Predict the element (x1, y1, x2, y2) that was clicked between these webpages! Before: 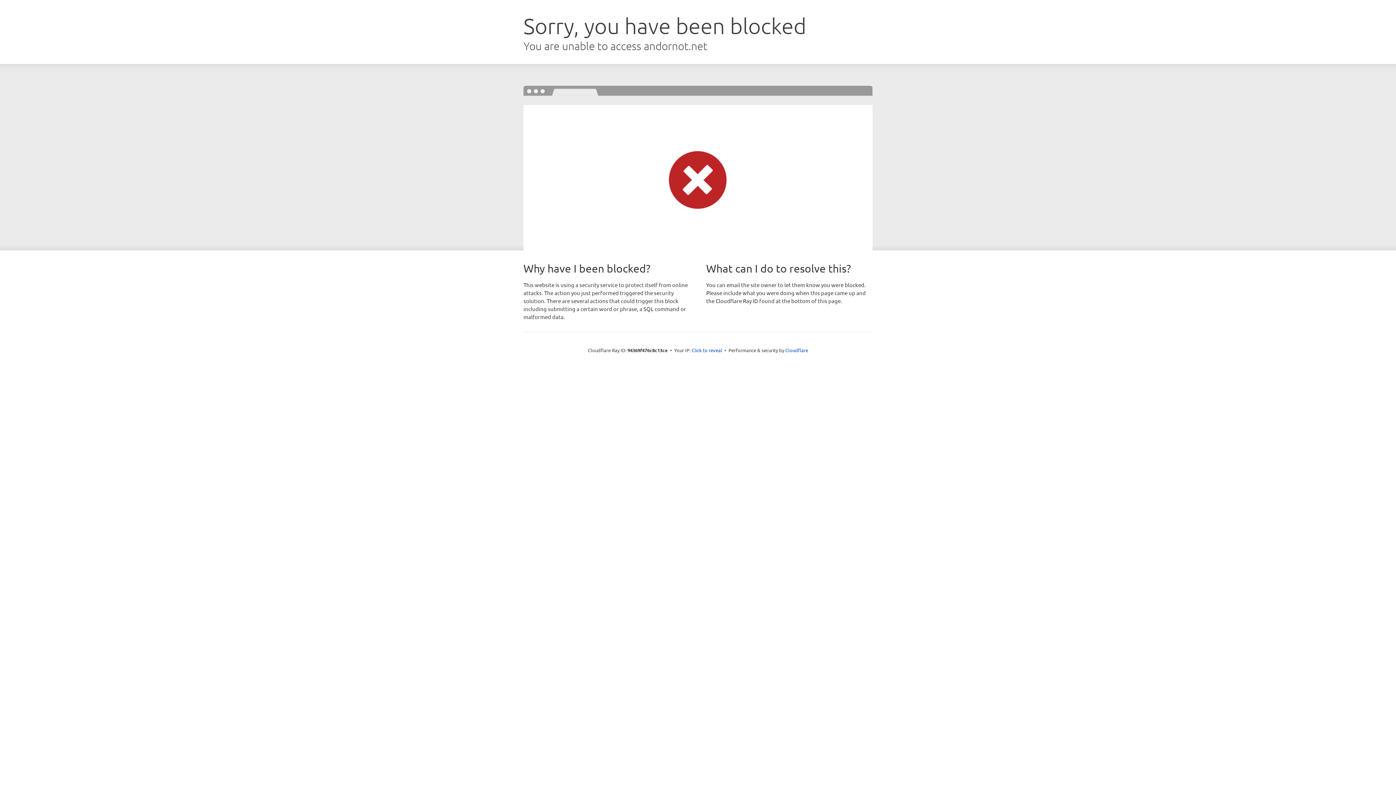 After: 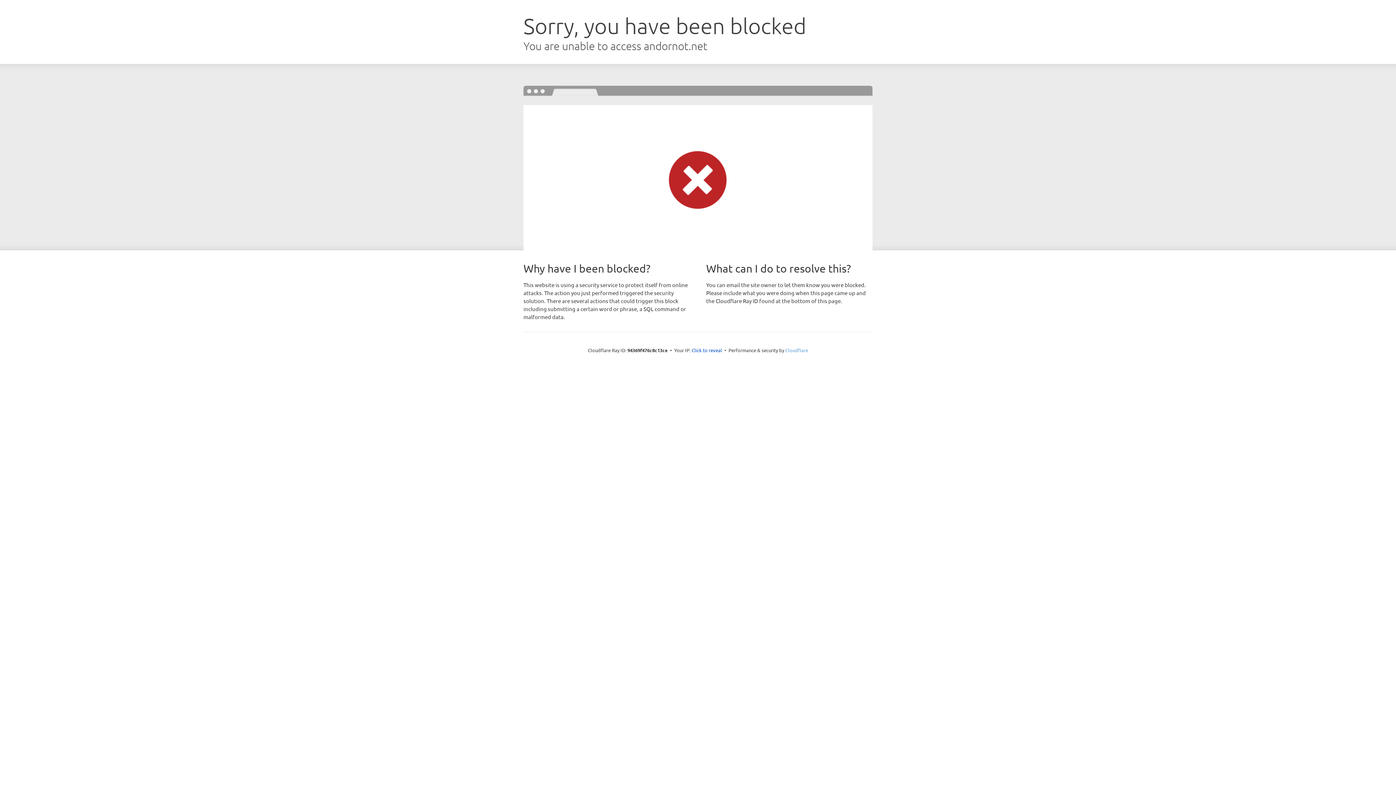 Action: label: Cloudflare bbox: (785, 347, 808, 353)